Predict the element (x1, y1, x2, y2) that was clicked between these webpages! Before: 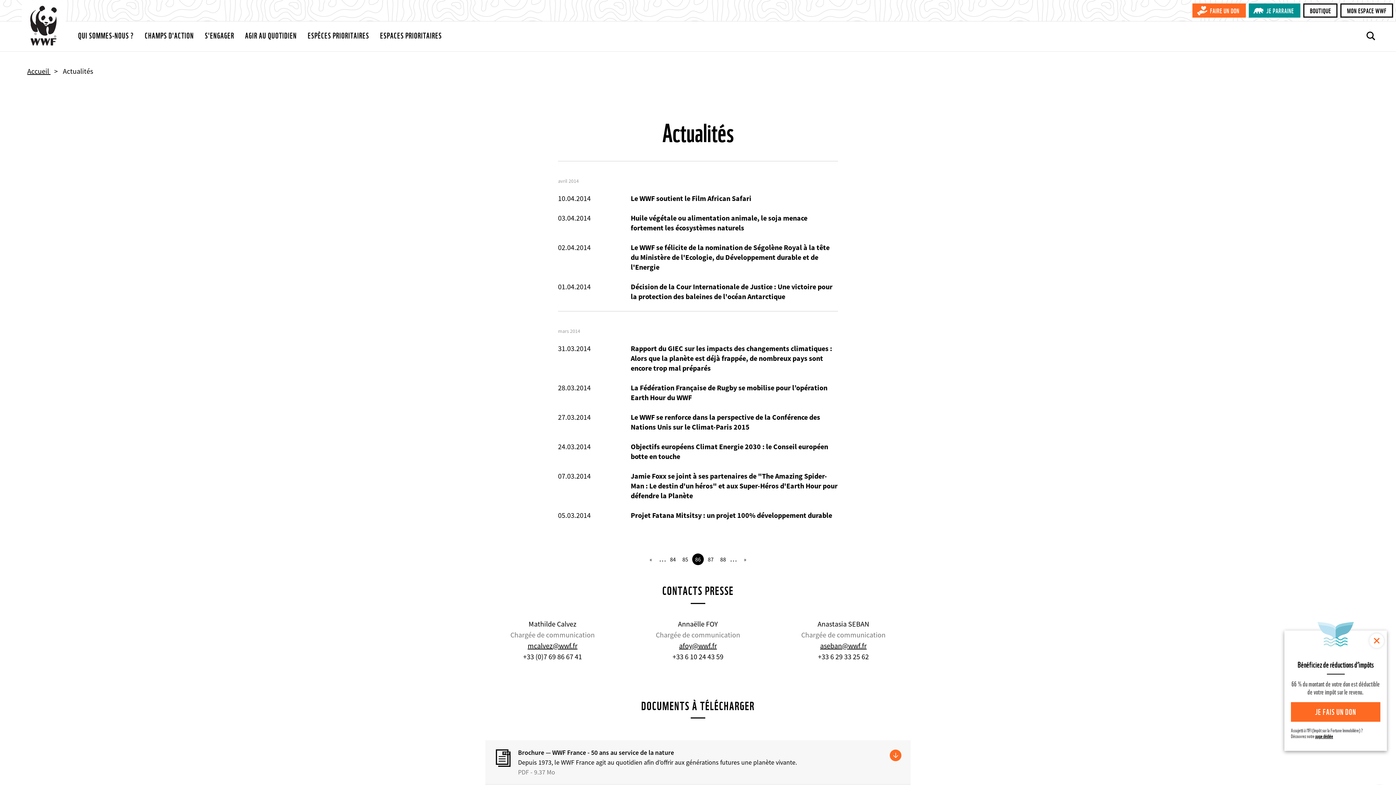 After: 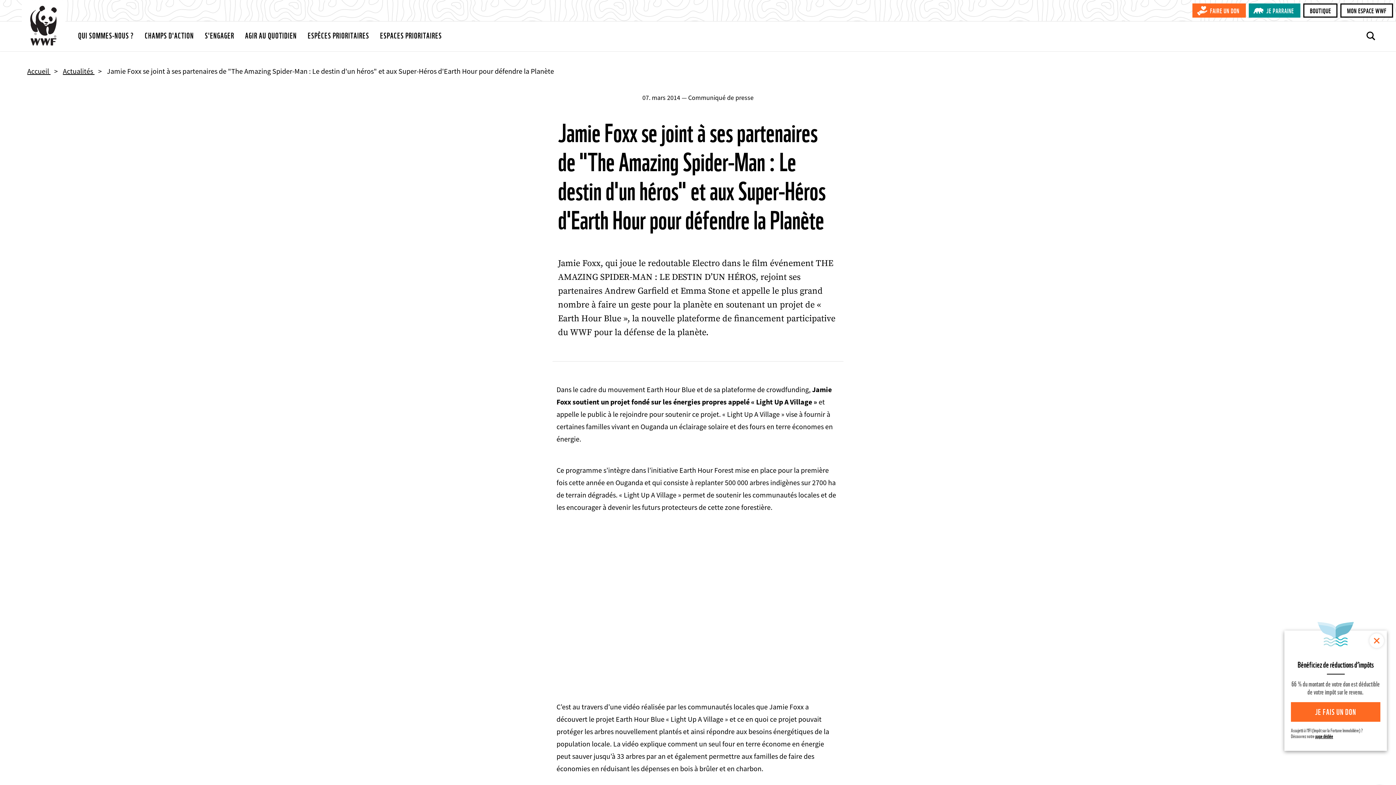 Action: bbox: (630, 471, 838, 500) label: Jamie Foxx se joint à ses partenaires de "The Amazing Spider-Man : Le destin d'un héros" et aux Super-Héros d'Earth Hour pour défendre la Planète